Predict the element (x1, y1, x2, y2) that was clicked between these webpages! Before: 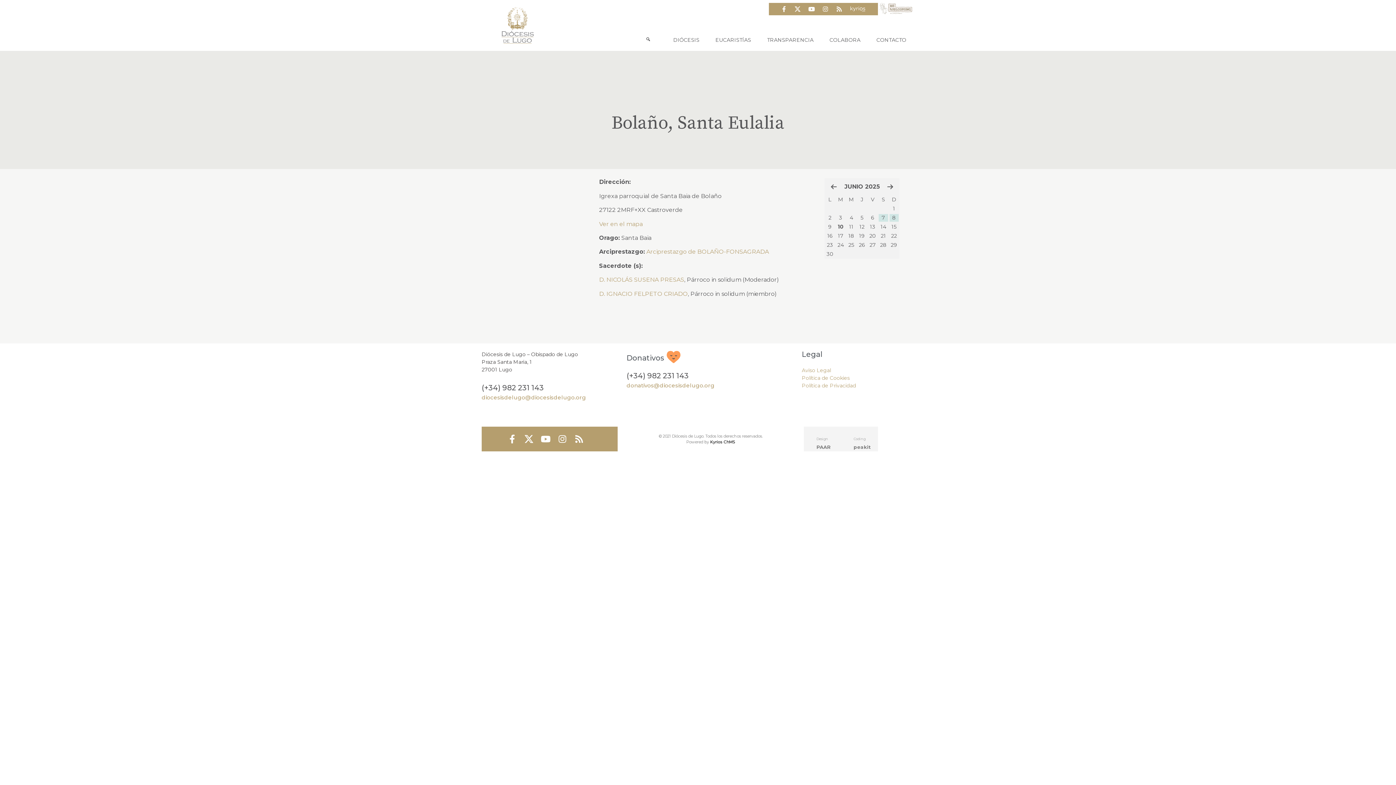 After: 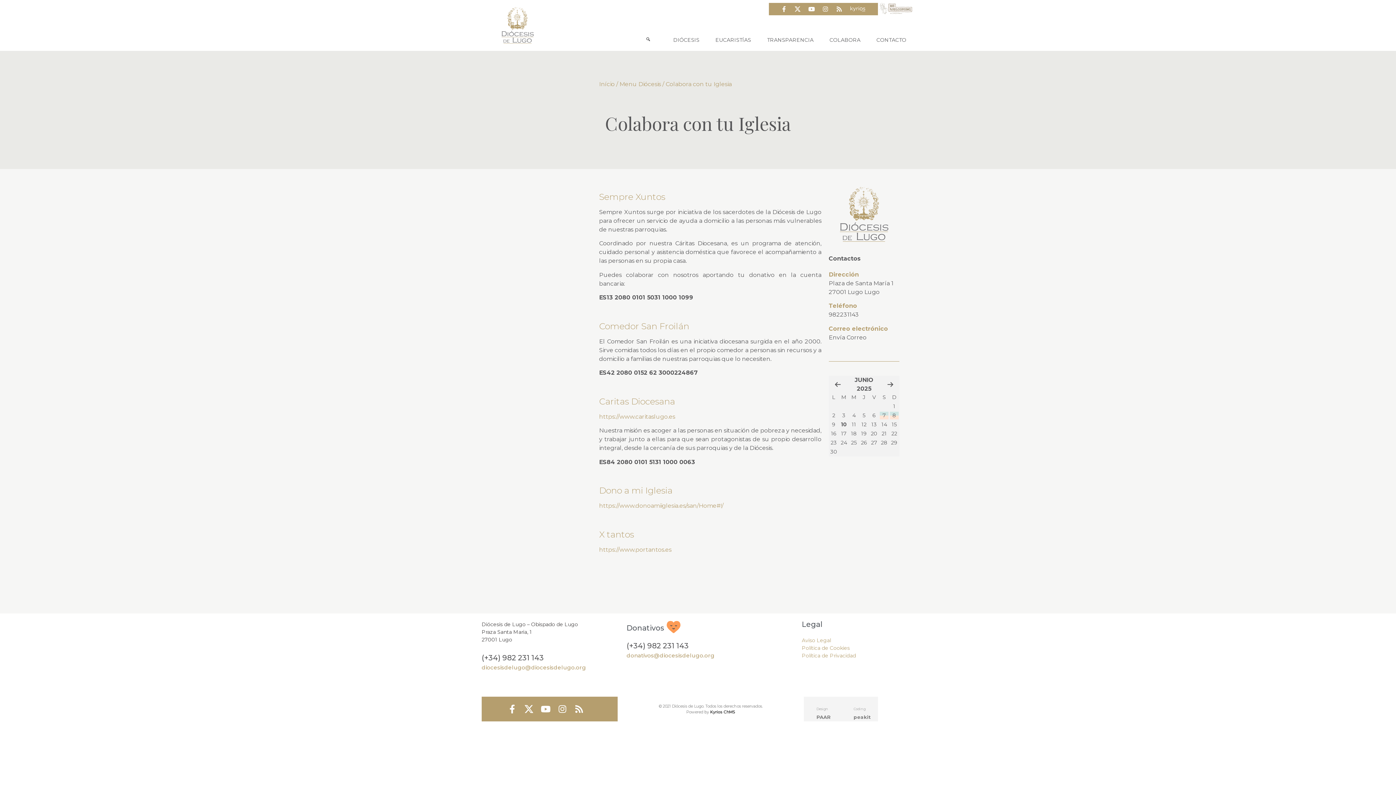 Action: label: COLABORA bbox: (821, 29, 868, 50)